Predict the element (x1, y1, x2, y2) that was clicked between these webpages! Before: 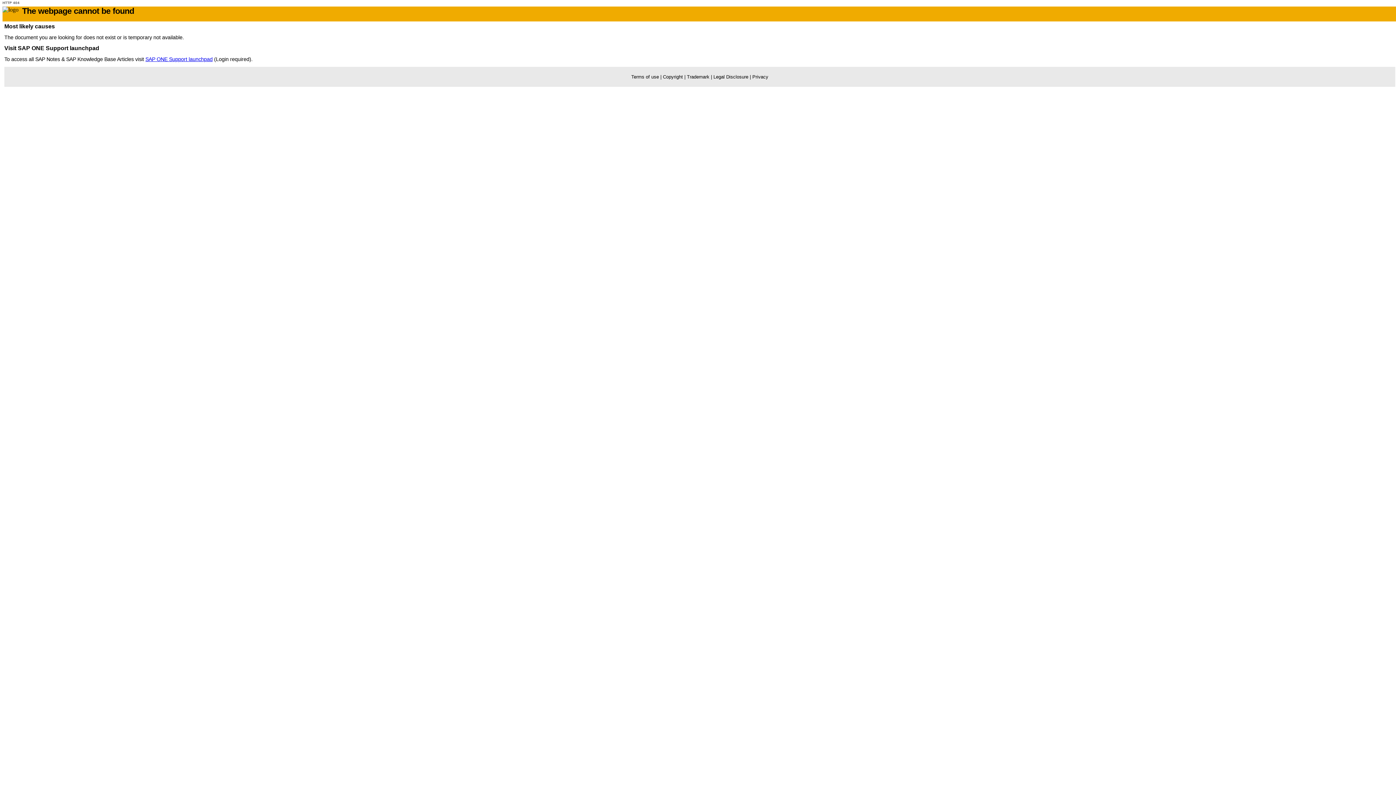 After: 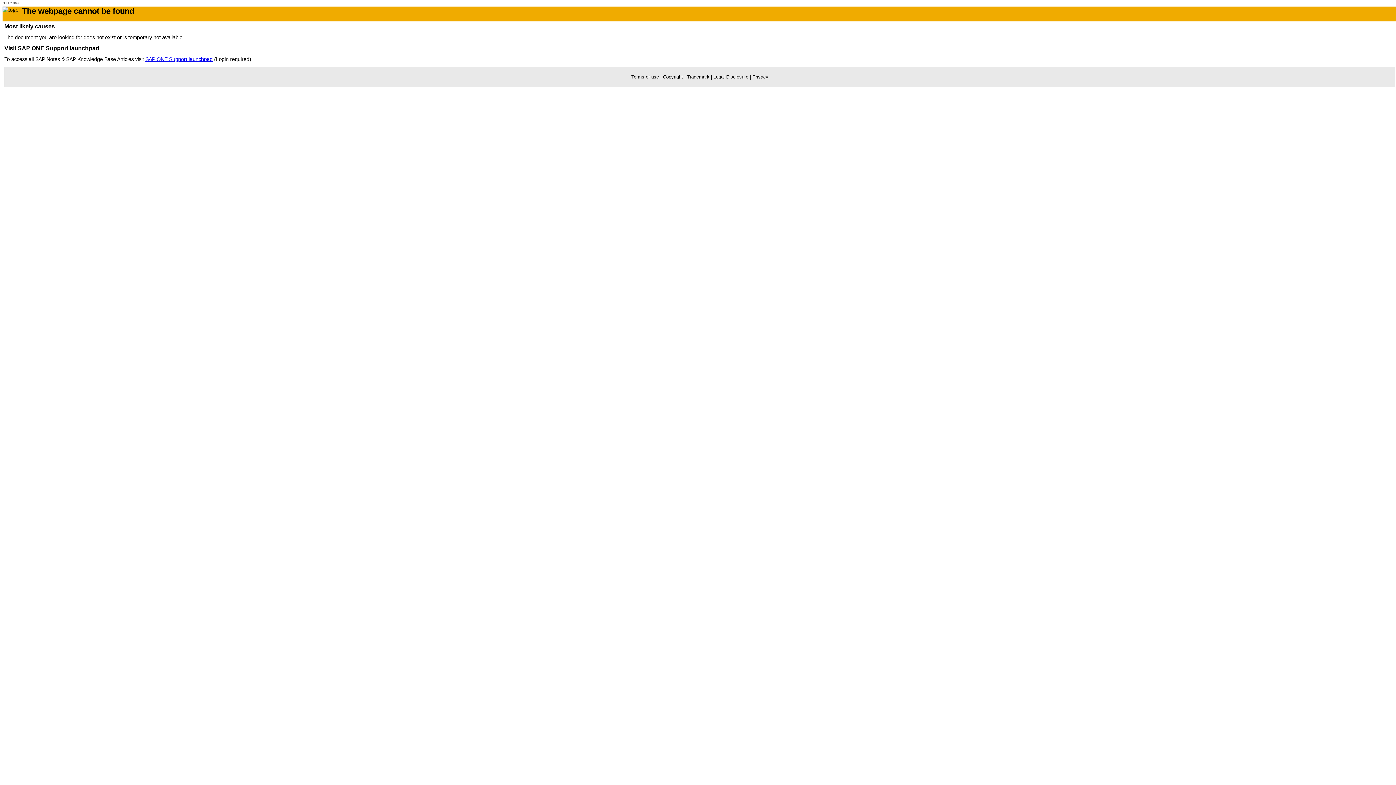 Action: bbox: (145, 56, 212, 62) label: SAP ONE Support launchpad